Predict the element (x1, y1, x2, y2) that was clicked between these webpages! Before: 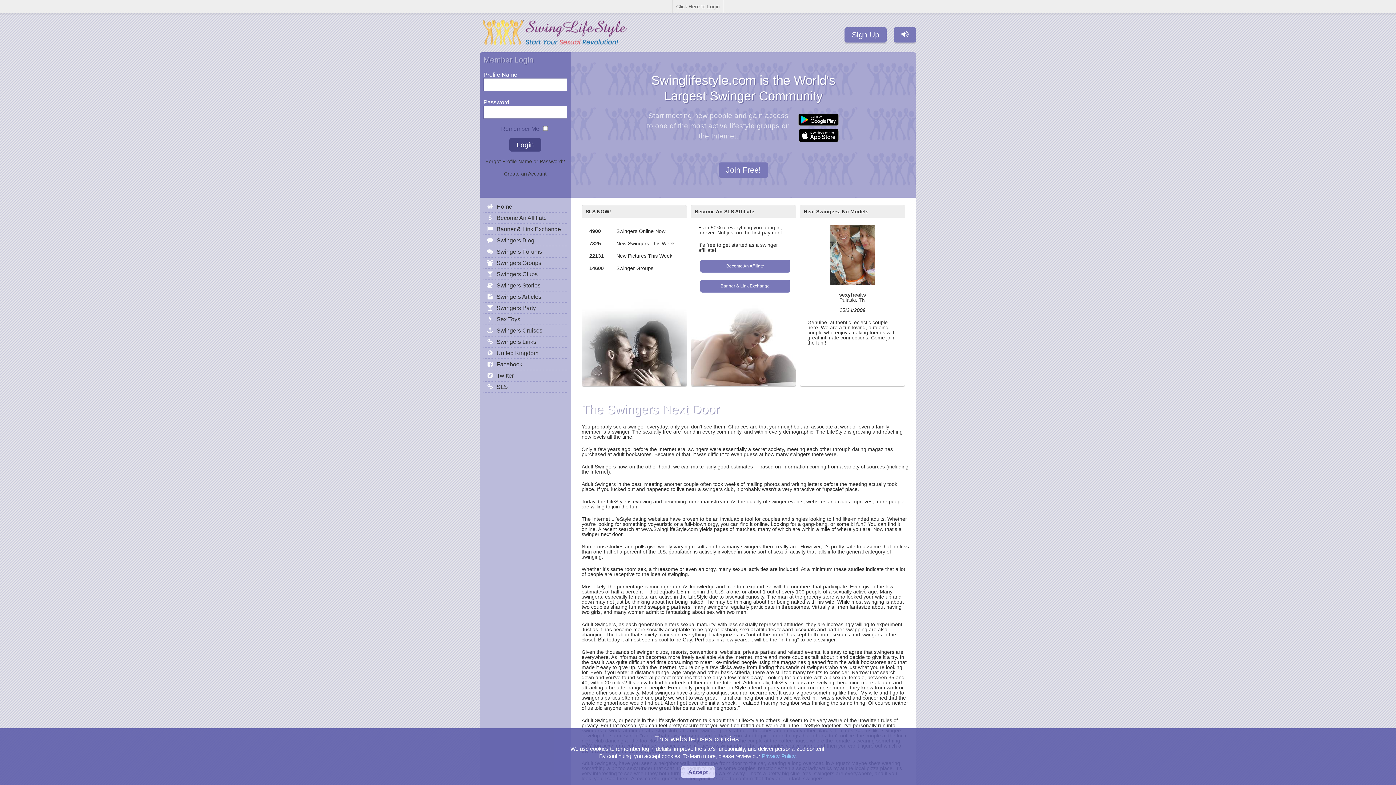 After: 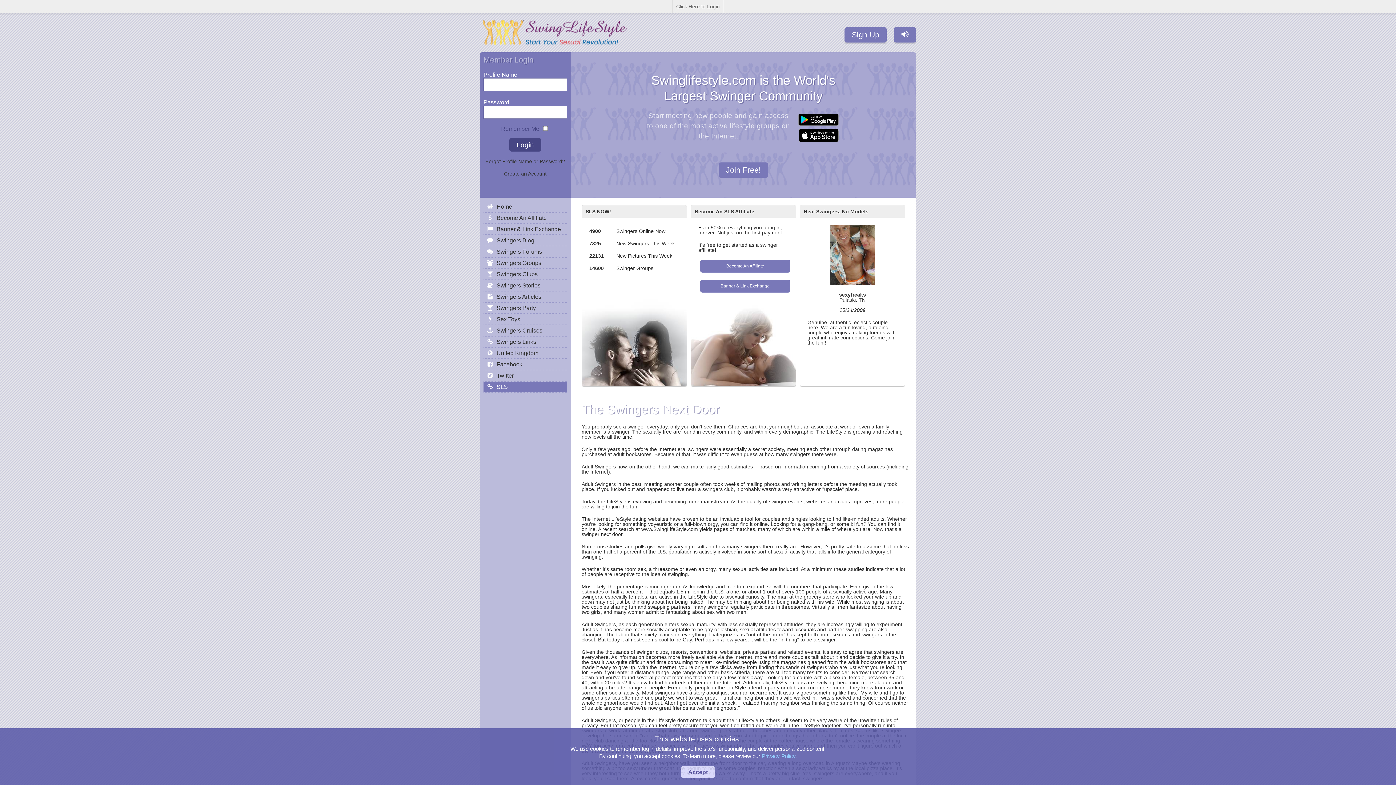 Action: label: SLS bbox: (483, 381, 567, 392)